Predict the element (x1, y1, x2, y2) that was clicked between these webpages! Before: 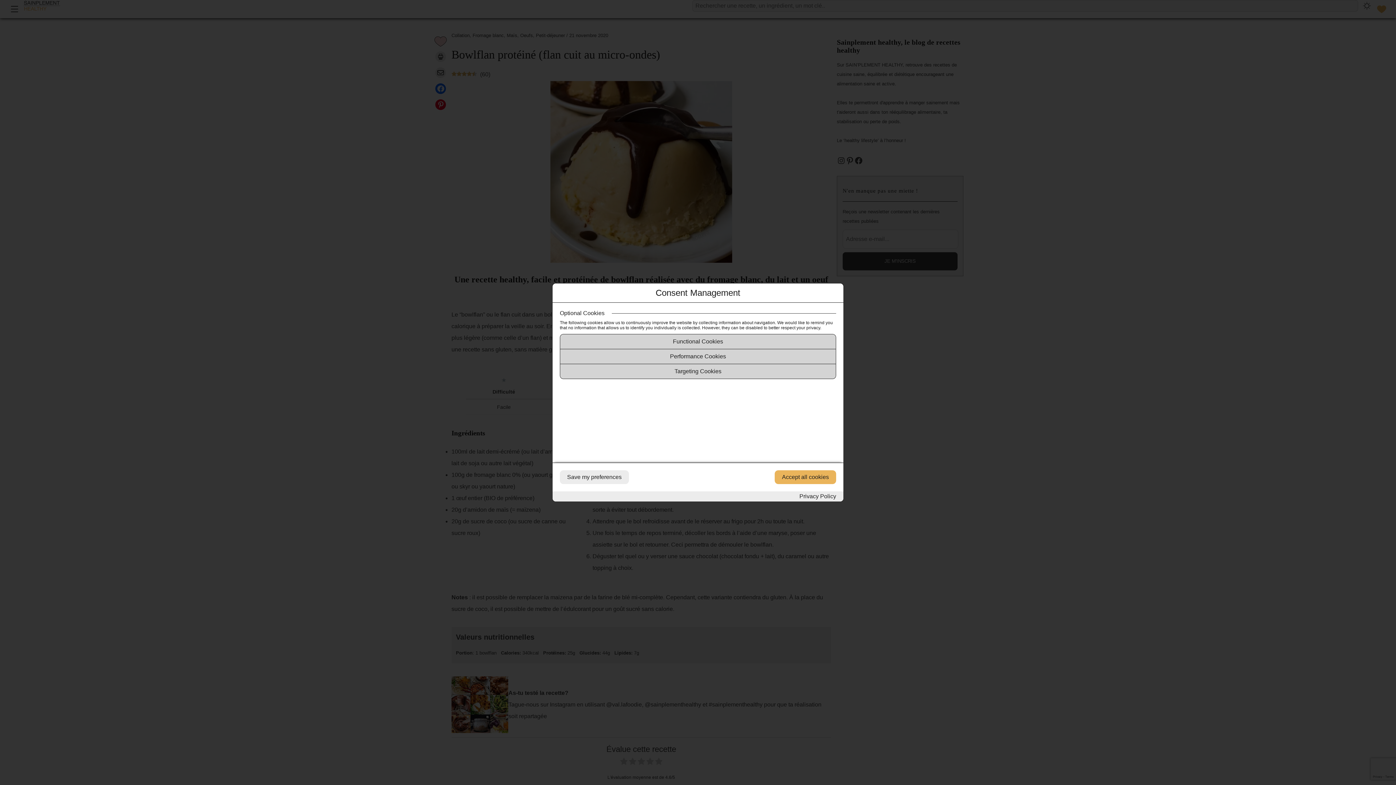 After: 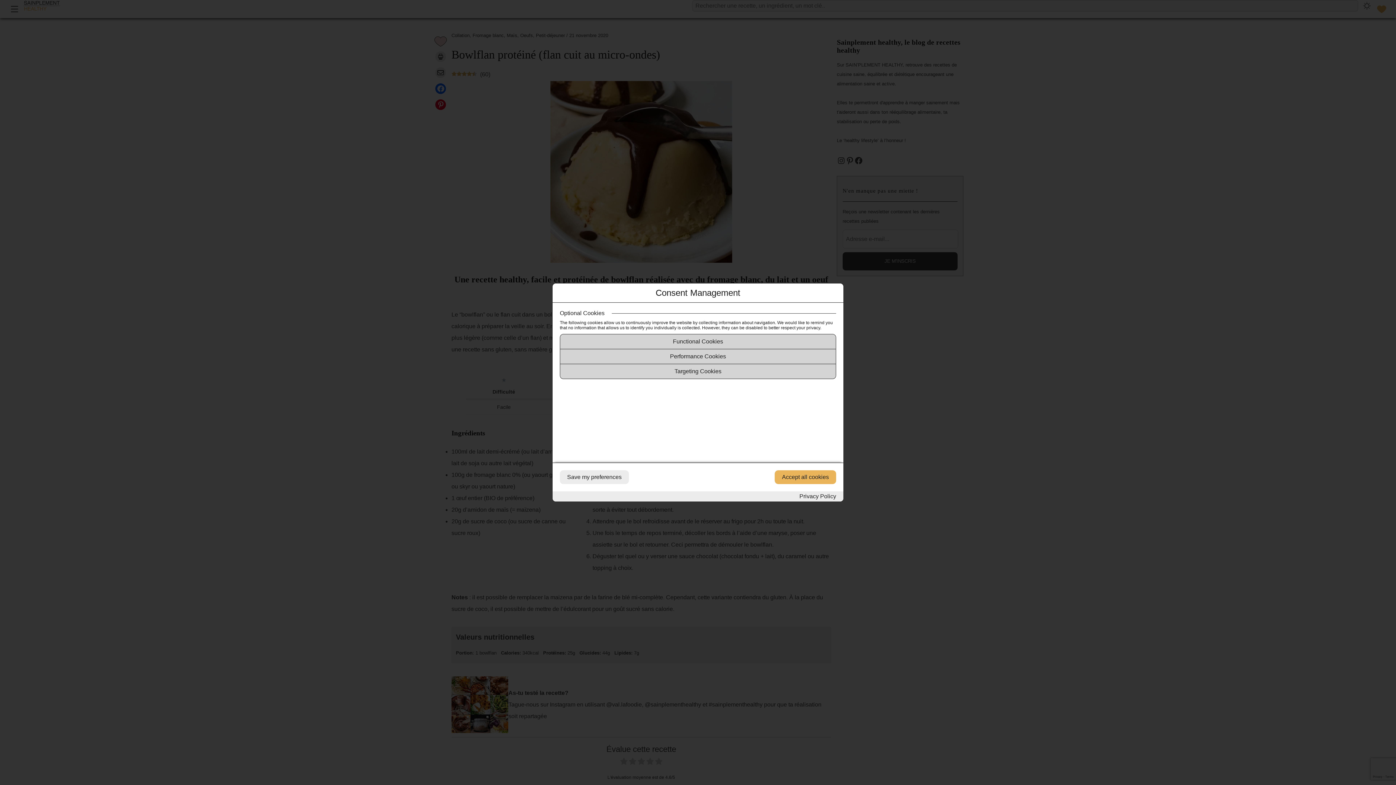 Action: label: Privacy Policy bbox: (799, 493, 836, 499)